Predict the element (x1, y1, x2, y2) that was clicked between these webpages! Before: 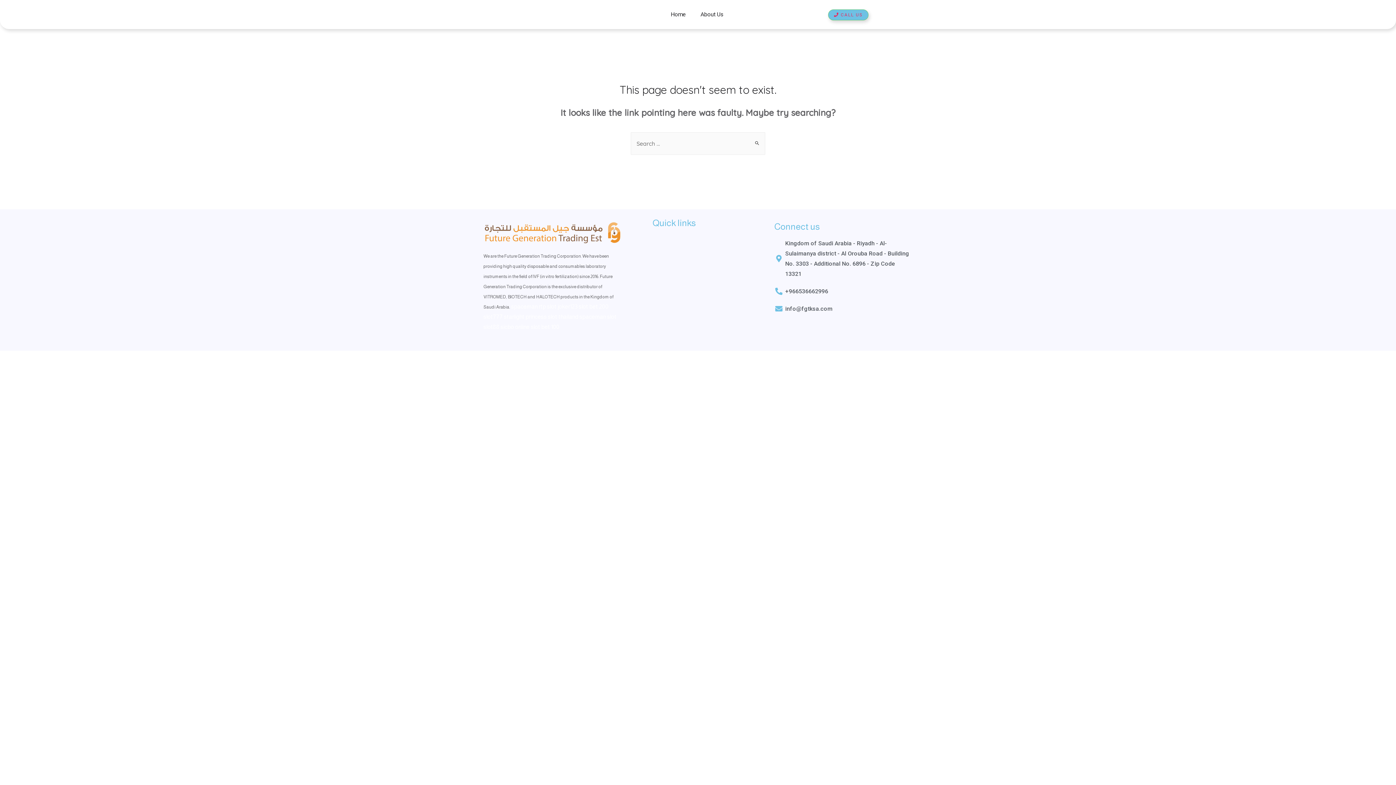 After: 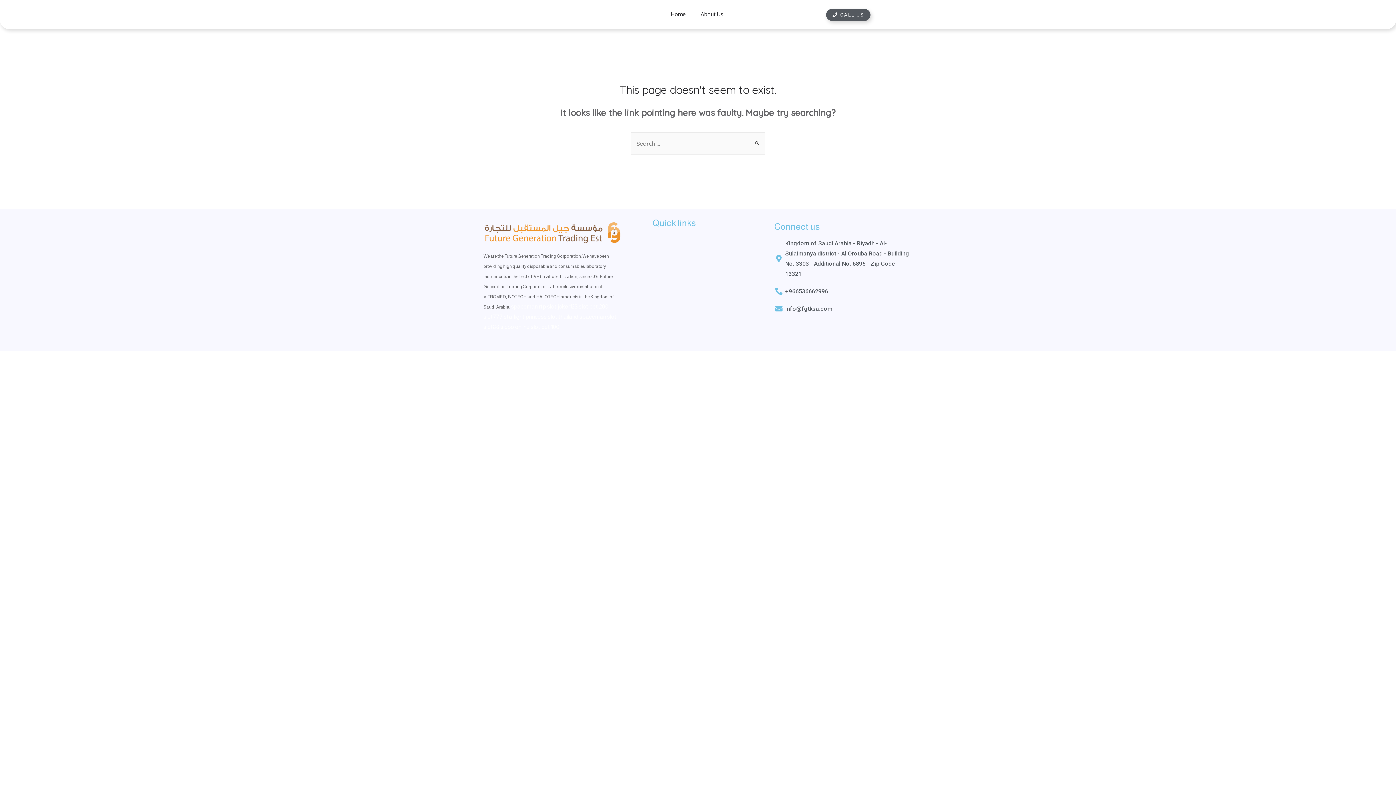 Action: bbox: (828, 9, 868, 20) label: CALL US